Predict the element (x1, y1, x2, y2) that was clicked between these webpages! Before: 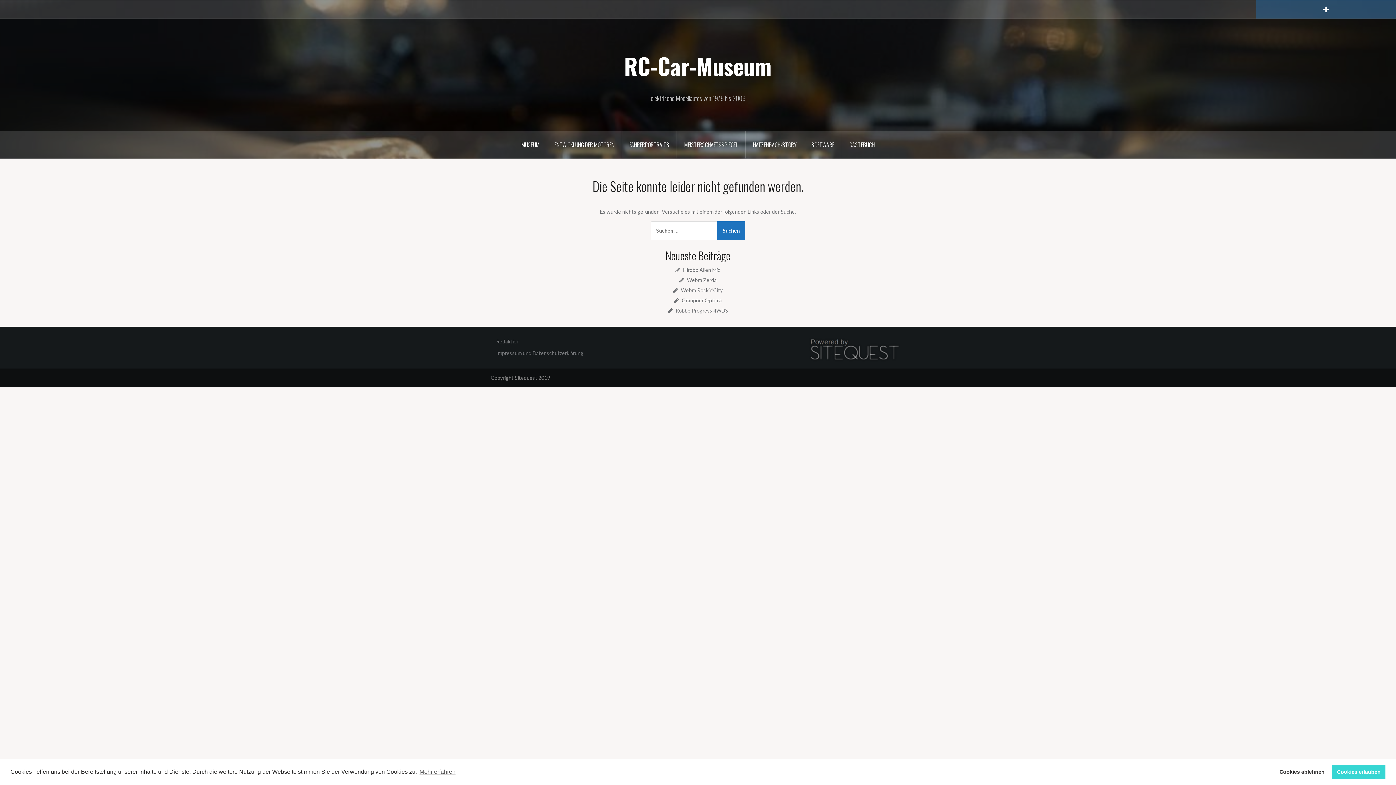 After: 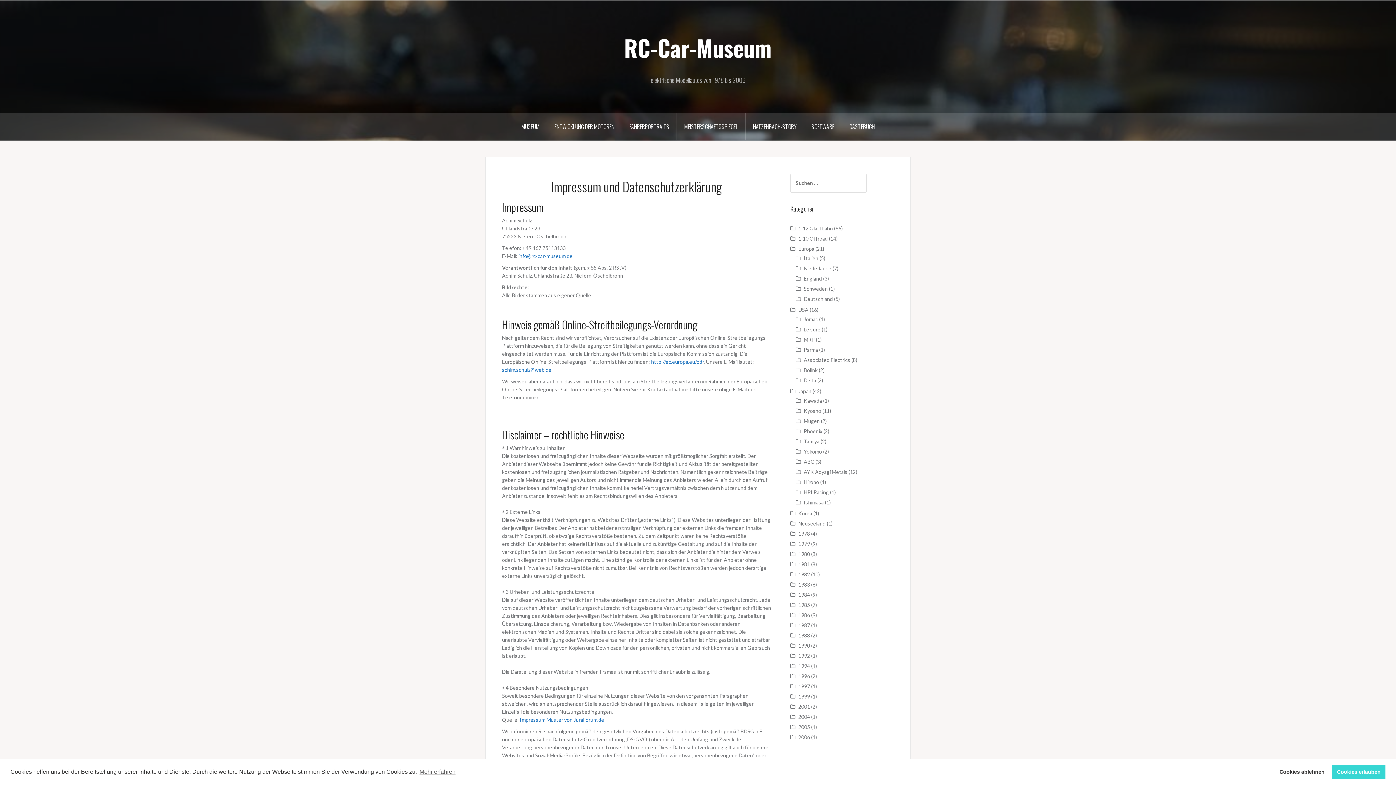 Action: bbox: (496, 350, 583, 356) label: Impressum und Datenschutzerklärung